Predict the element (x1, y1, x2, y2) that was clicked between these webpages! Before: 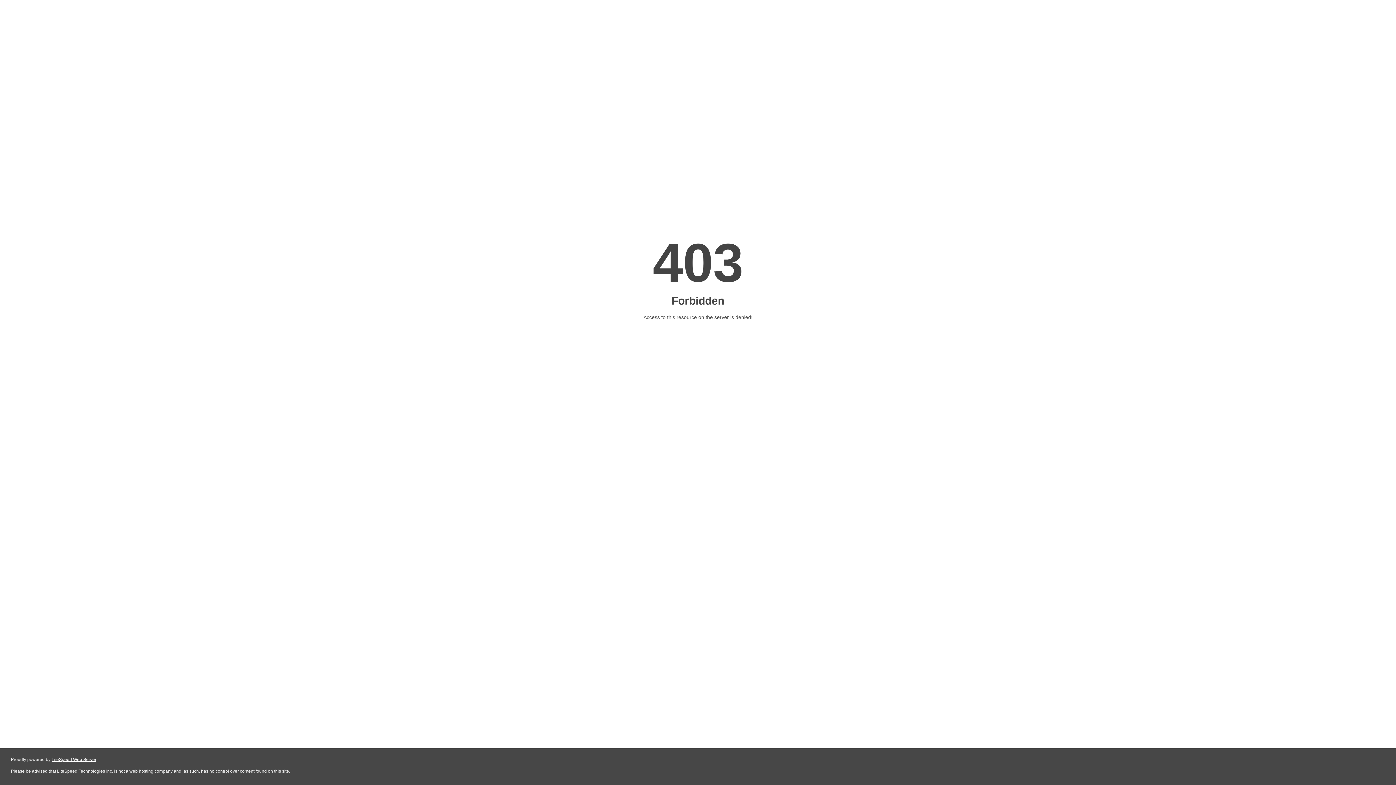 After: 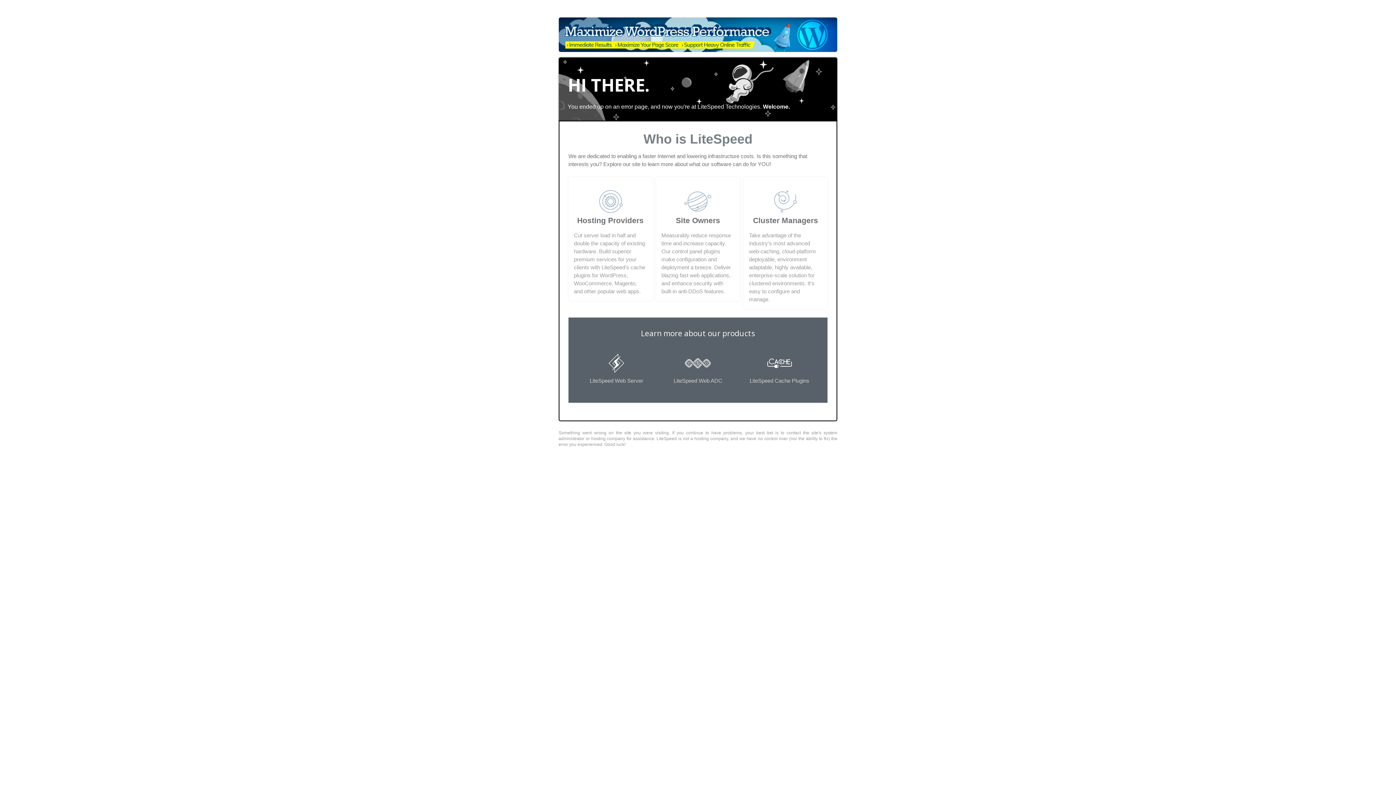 Action: label: LiteSpeed Web Server bbox: (51, 757, 96, 762)